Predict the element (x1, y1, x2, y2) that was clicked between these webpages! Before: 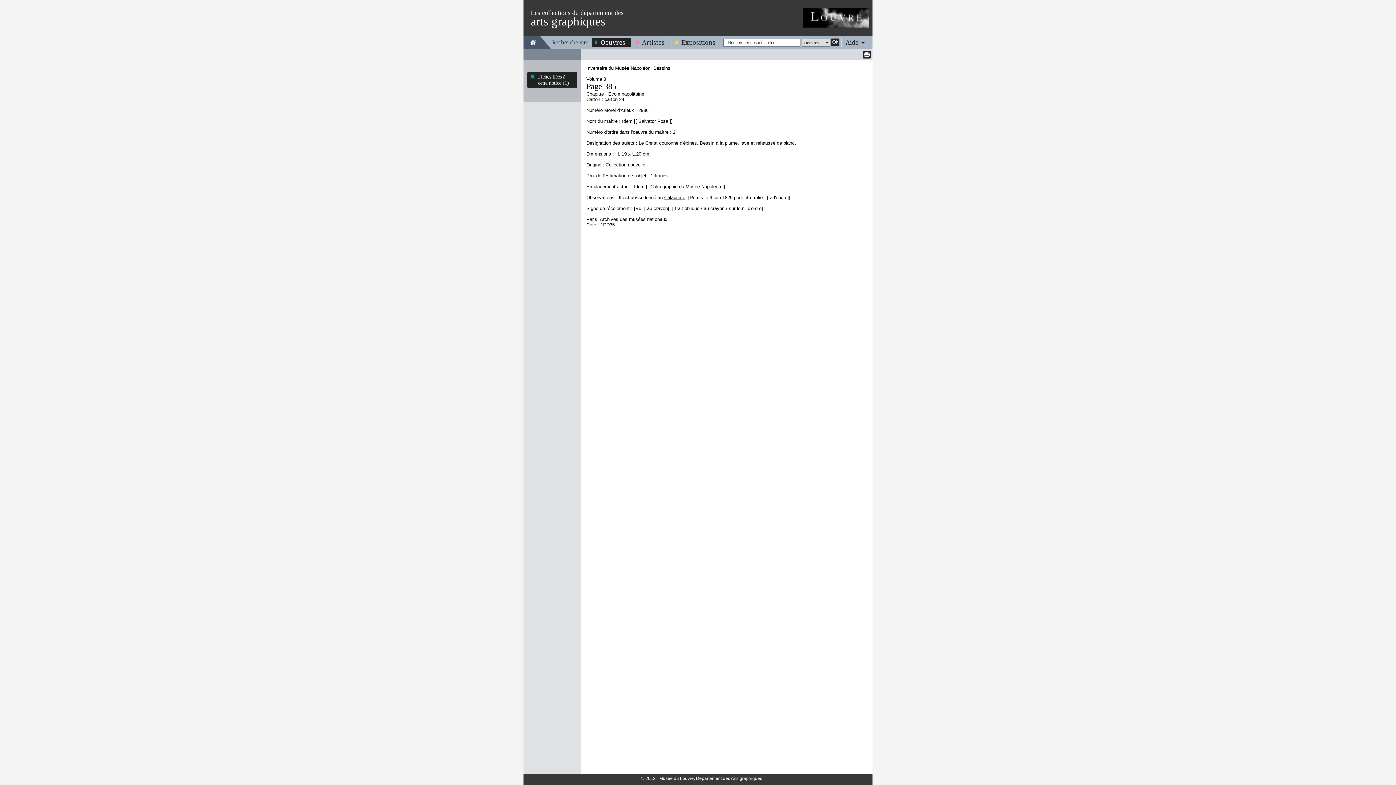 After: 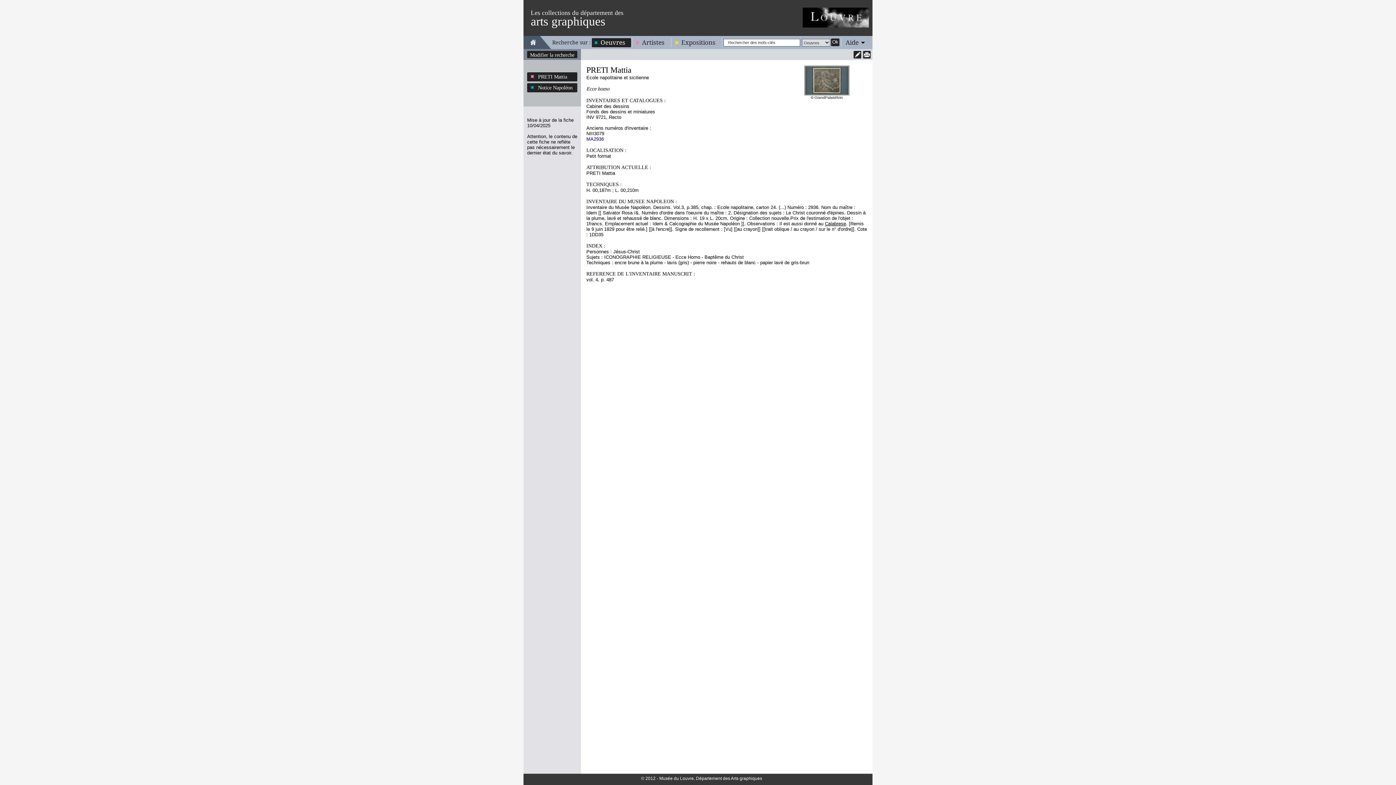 Action: label: Fiches liées à cette notice (1) bbox: (527, 73, 577, 86)